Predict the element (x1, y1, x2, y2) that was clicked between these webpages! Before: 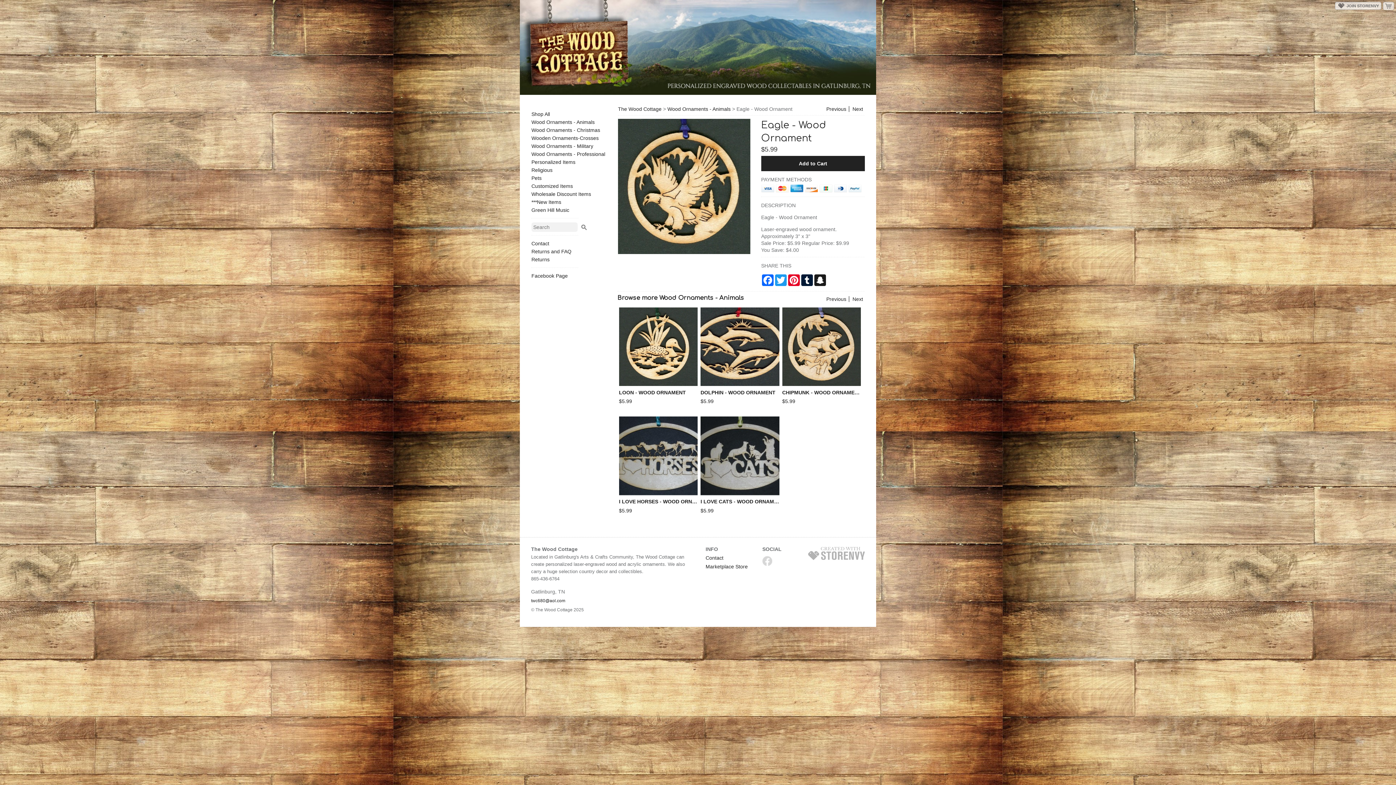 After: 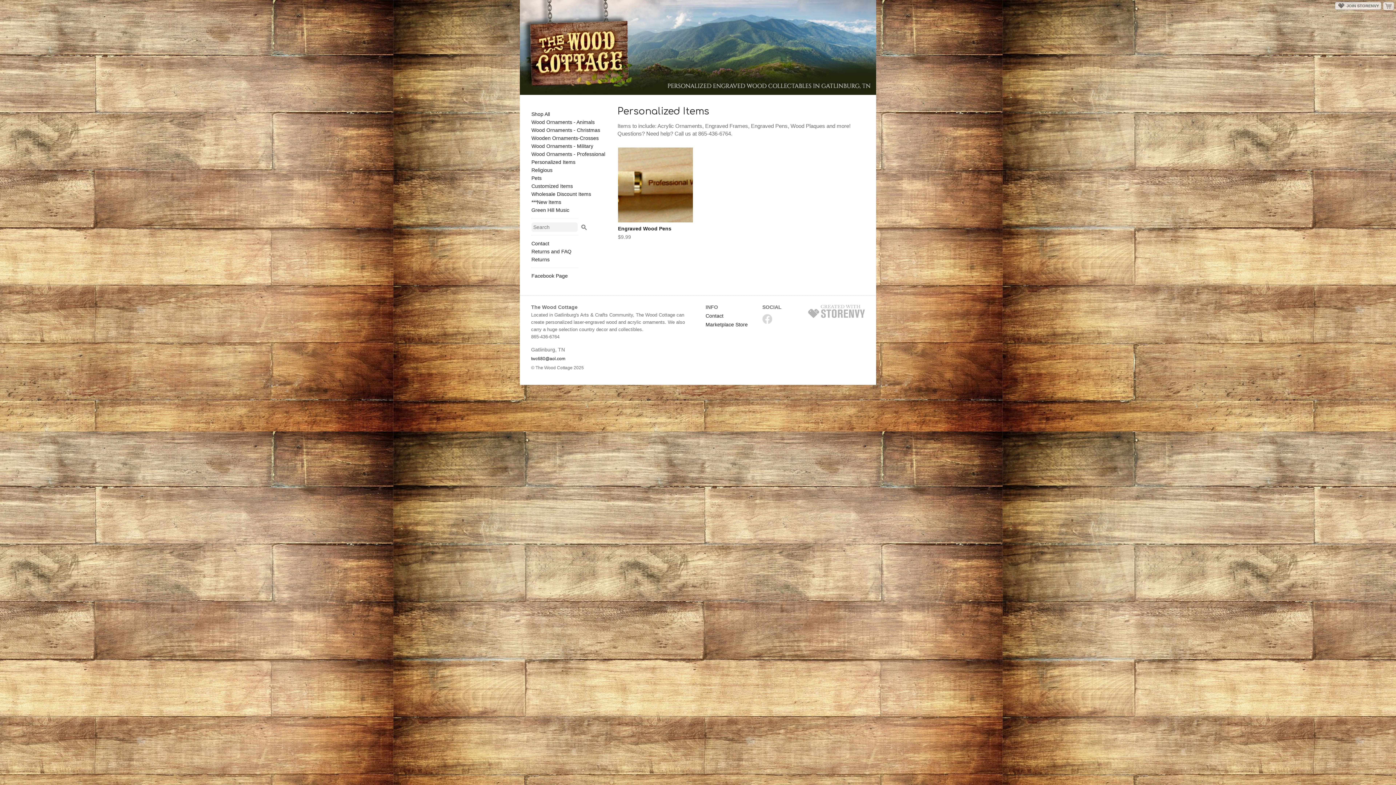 Action: bbox: (531, 159, 575, 165) label: Personalized Items